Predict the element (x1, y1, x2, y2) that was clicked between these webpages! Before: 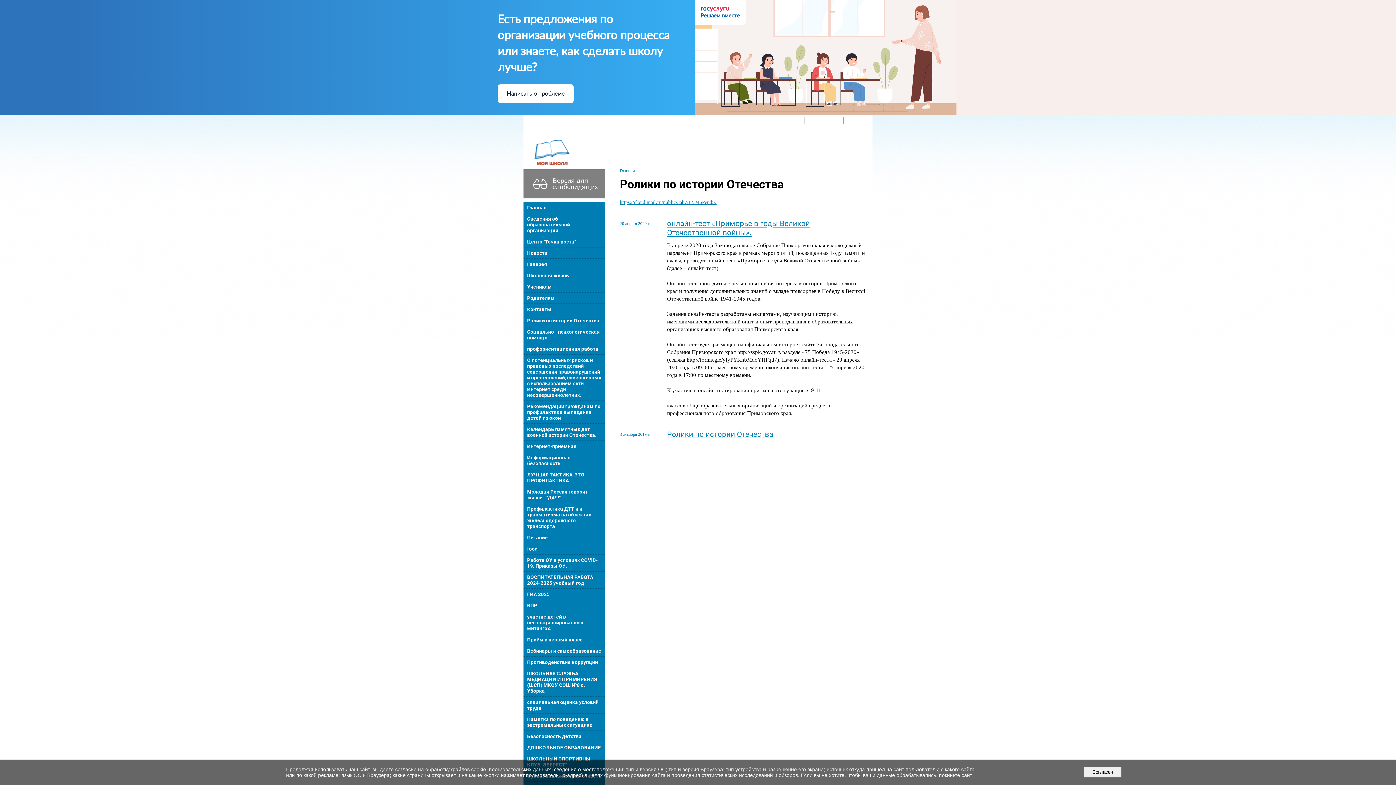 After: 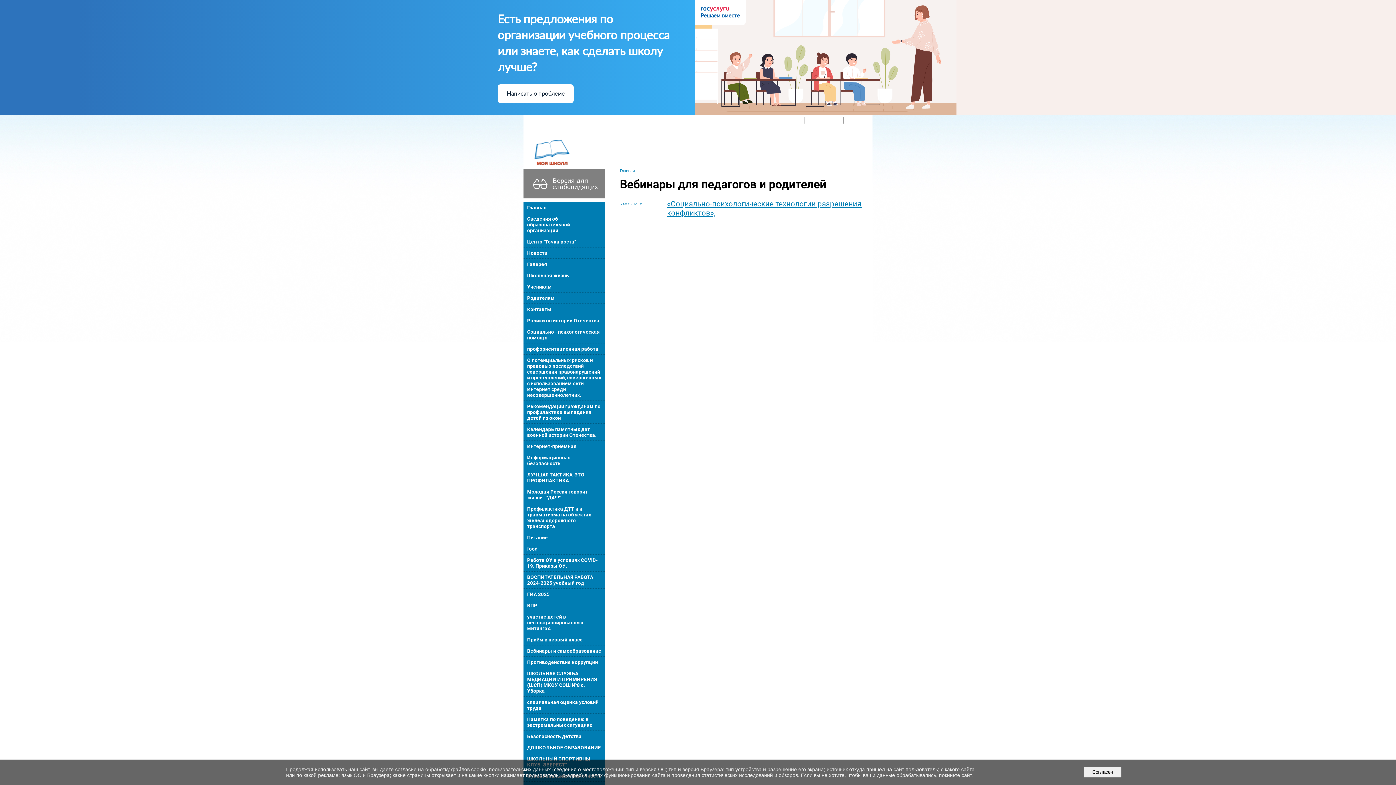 Action: label: Вебинары и самообразование bbox: (523, 645, 605, 656)